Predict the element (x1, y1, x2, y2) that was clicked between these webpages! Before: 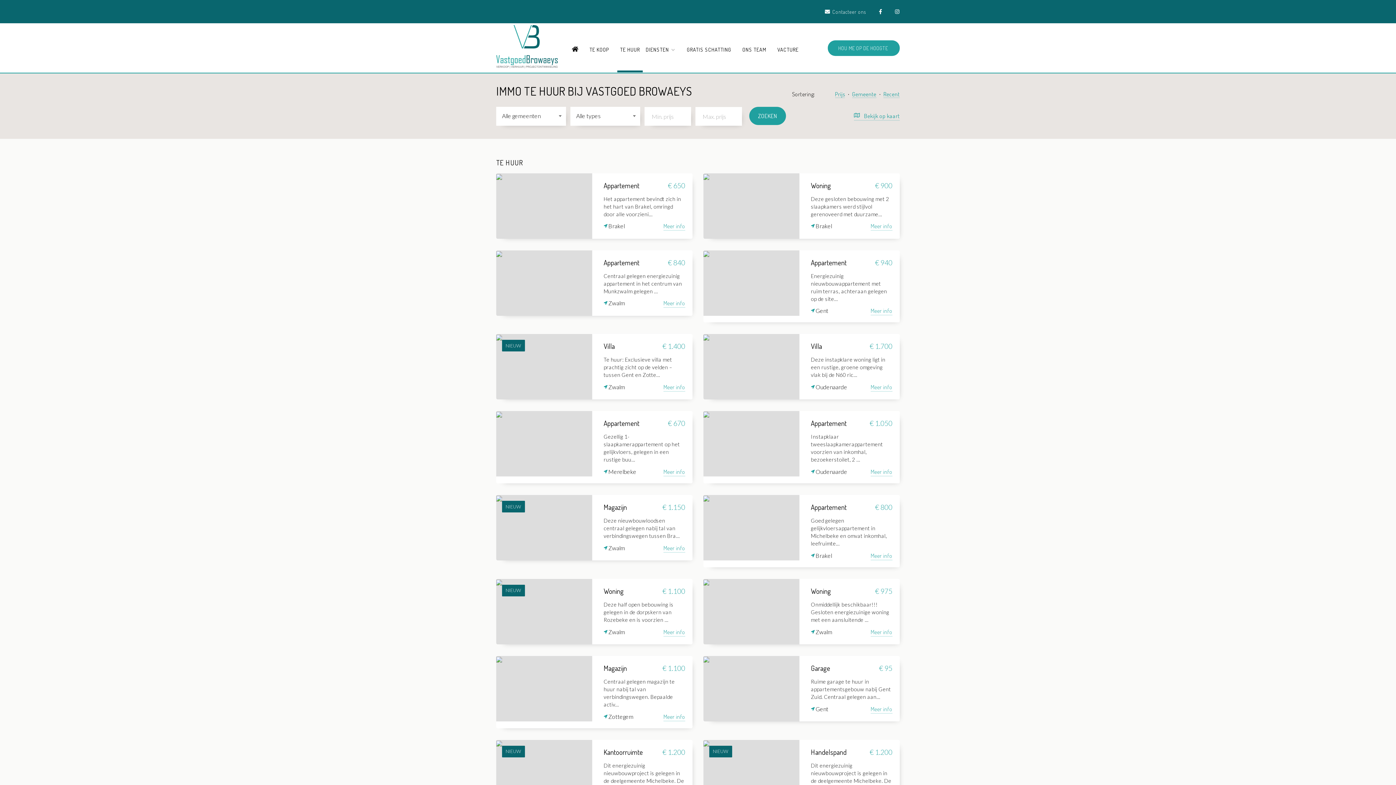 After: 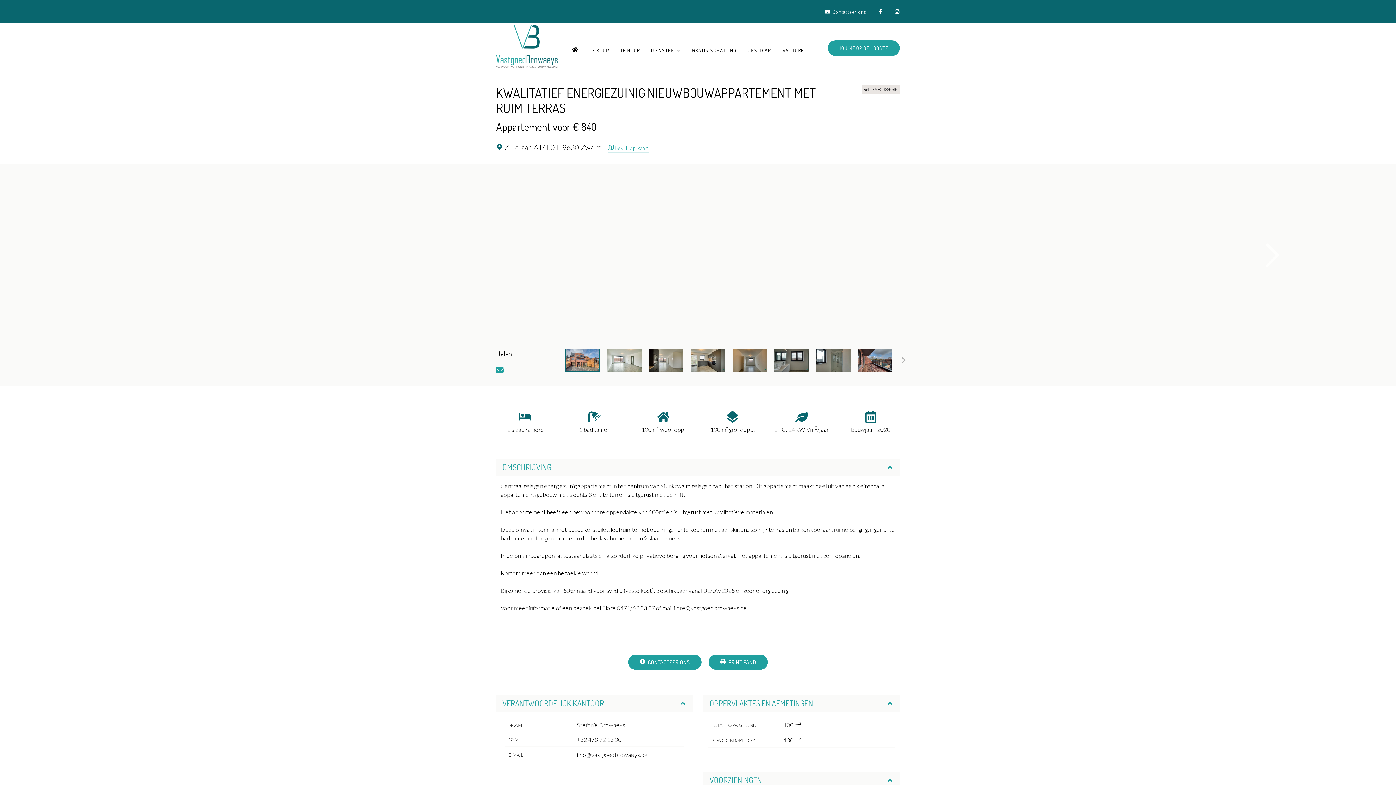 Action: bbox: (663, 299, 685, 307) label: Meer info